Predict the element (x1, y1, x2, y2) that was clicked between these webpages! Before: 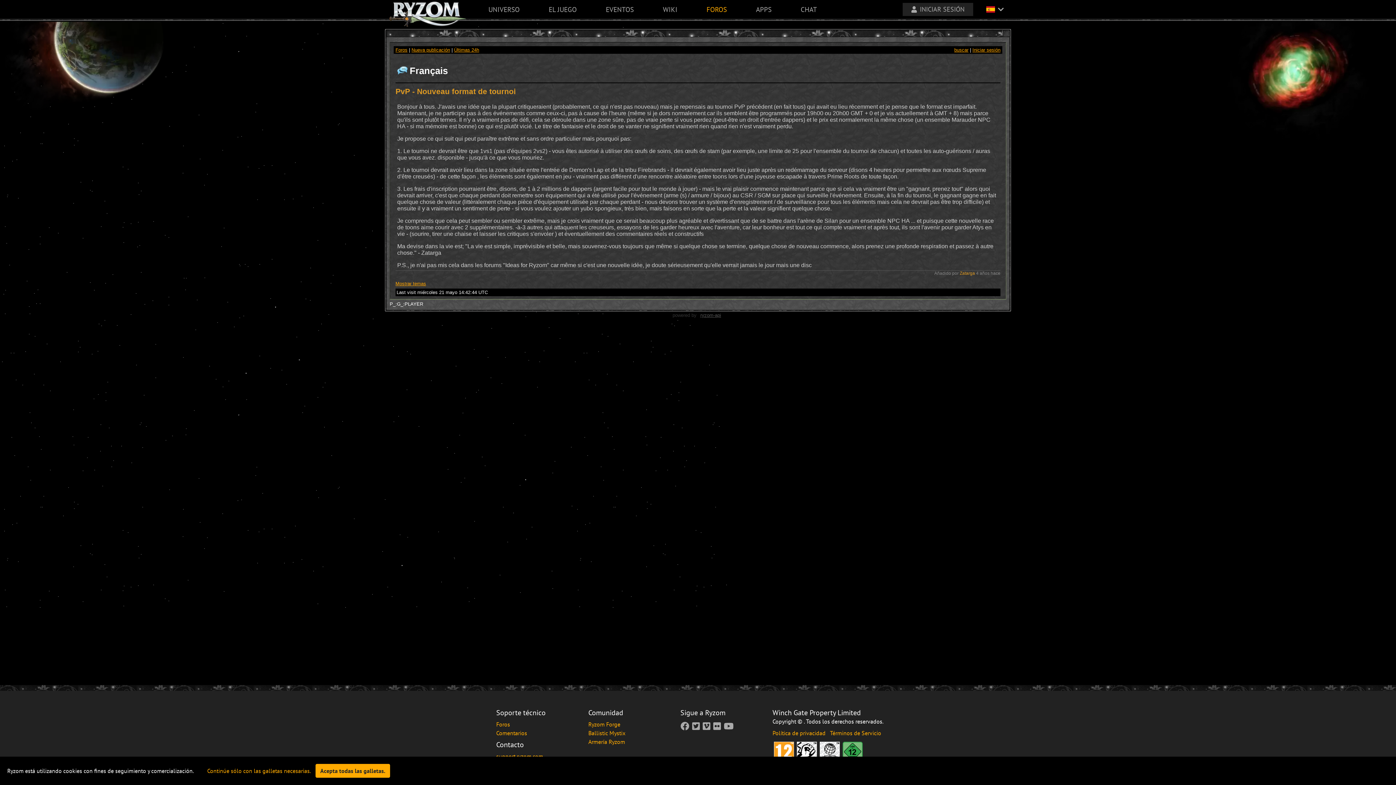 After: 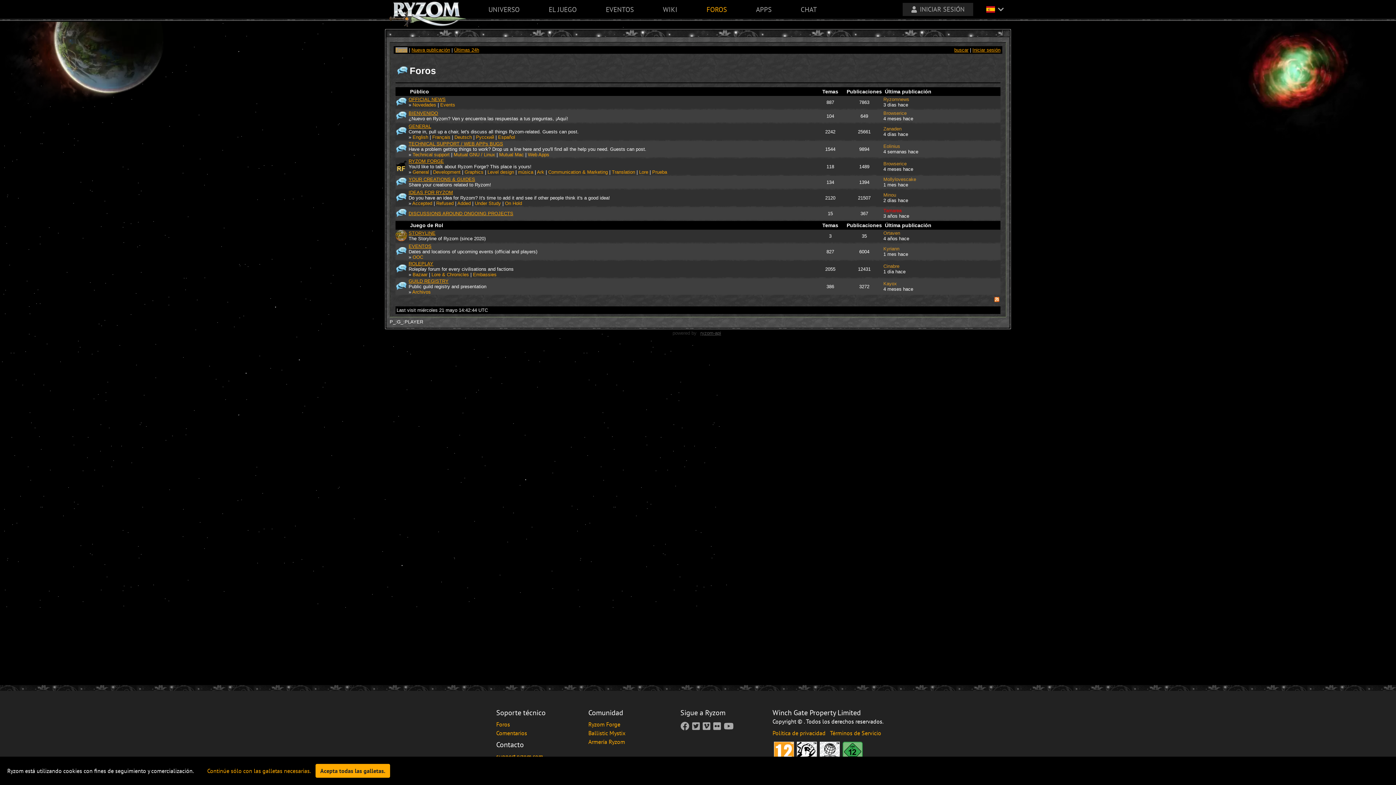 Action: bbox: (395, 47, 407, 52) label: Foros